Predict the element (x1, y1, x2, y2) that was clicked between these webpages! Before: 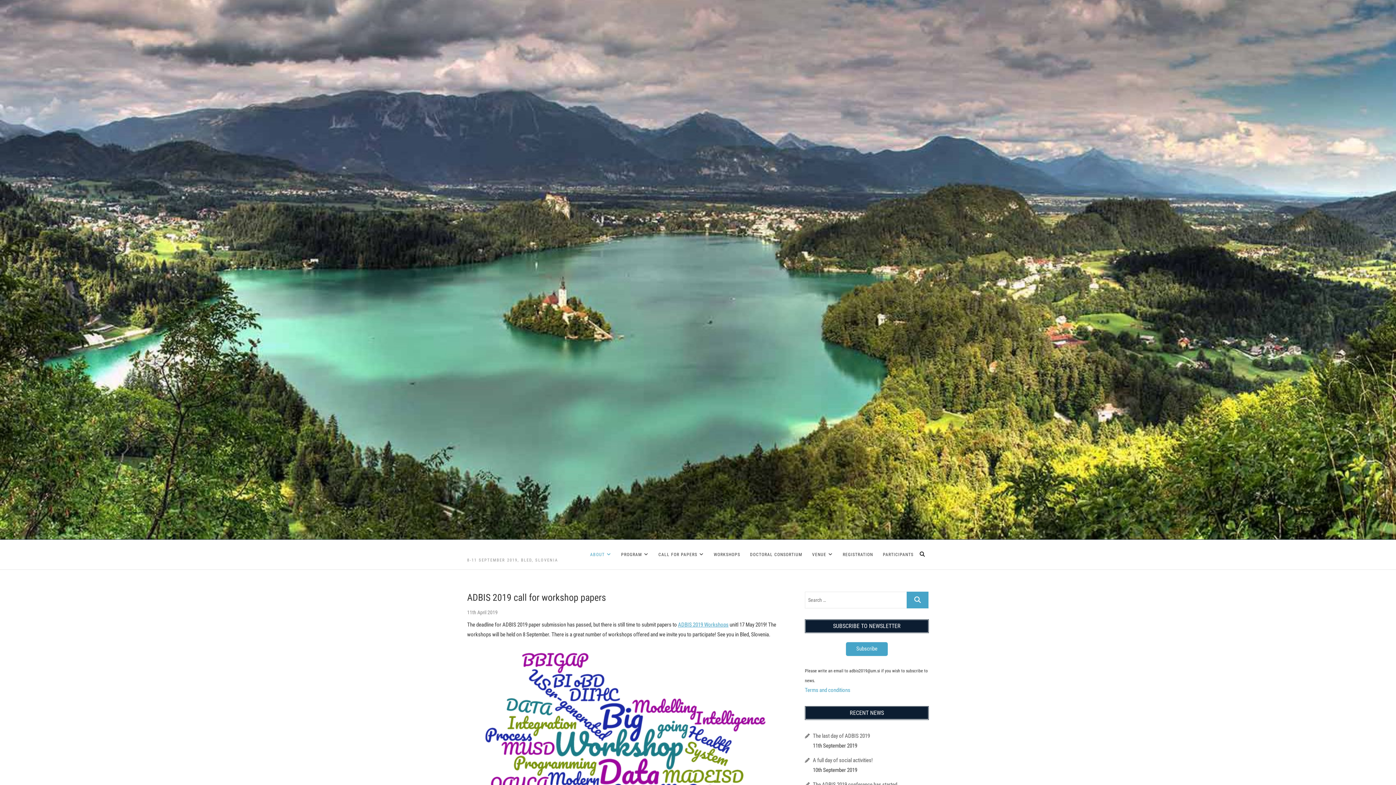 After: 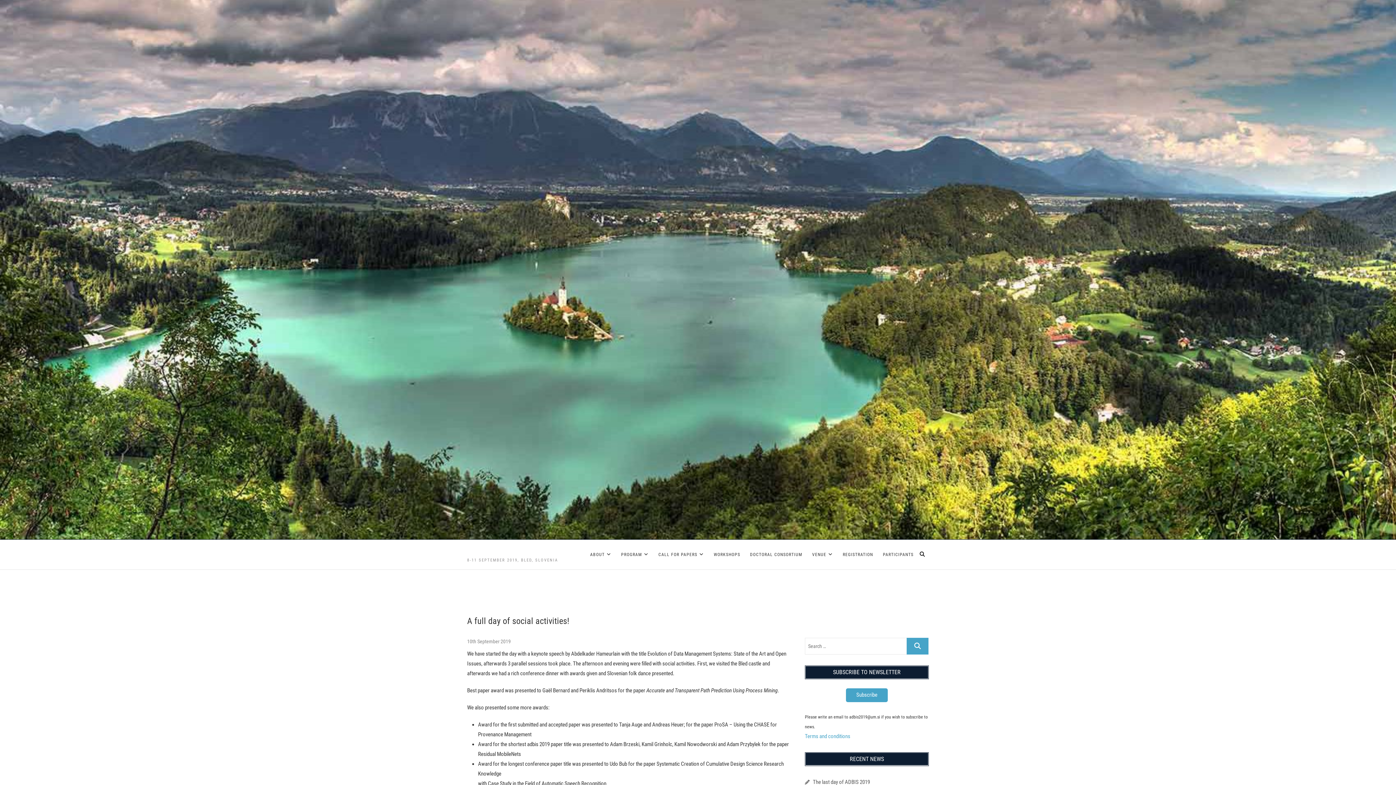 Action: bbox: (813, 757, 873, 763) label: A full day of social activities!